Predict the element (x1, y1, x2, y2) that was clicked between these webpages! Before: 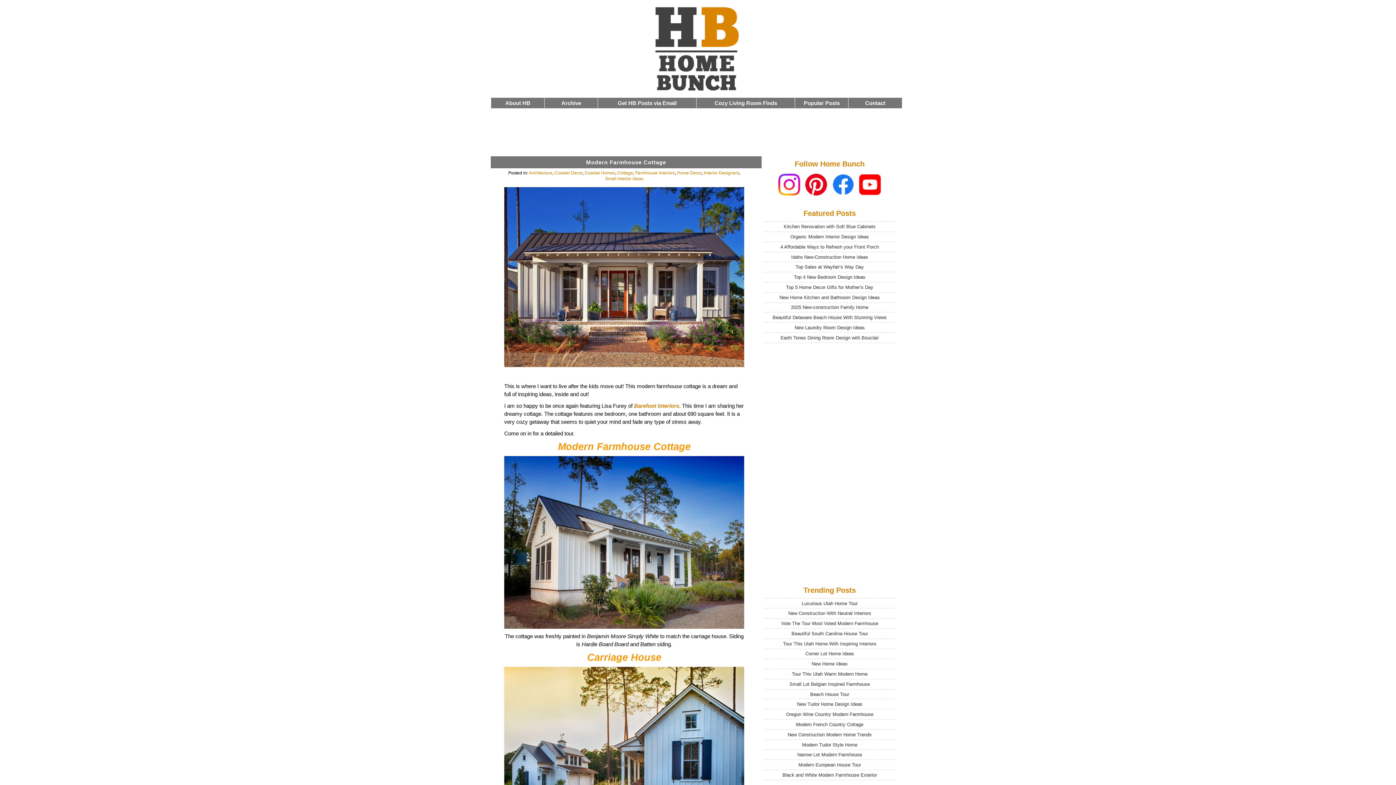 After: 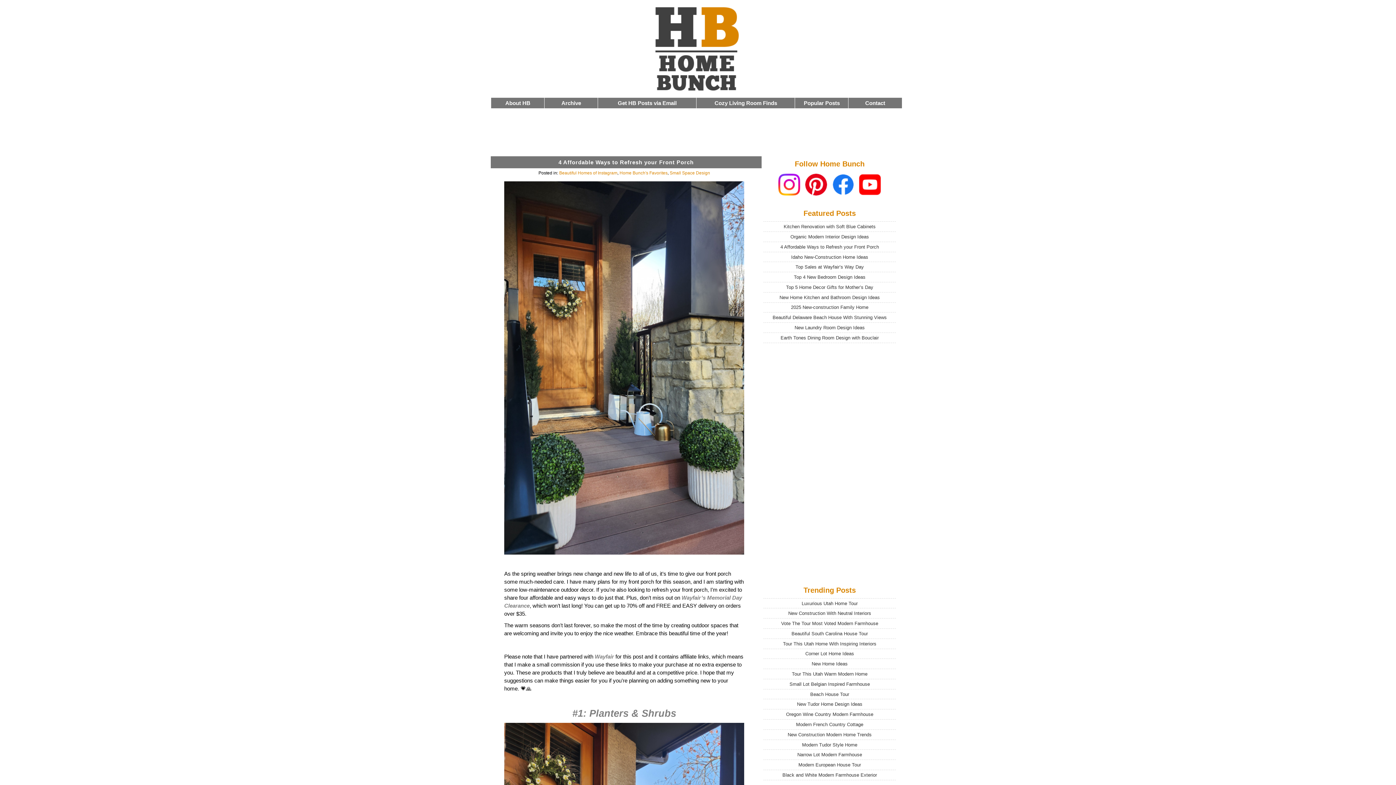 Action: bbox: (763, 241, 896, 251) label: 4 Affordable Ways to Refresh your Front Porch